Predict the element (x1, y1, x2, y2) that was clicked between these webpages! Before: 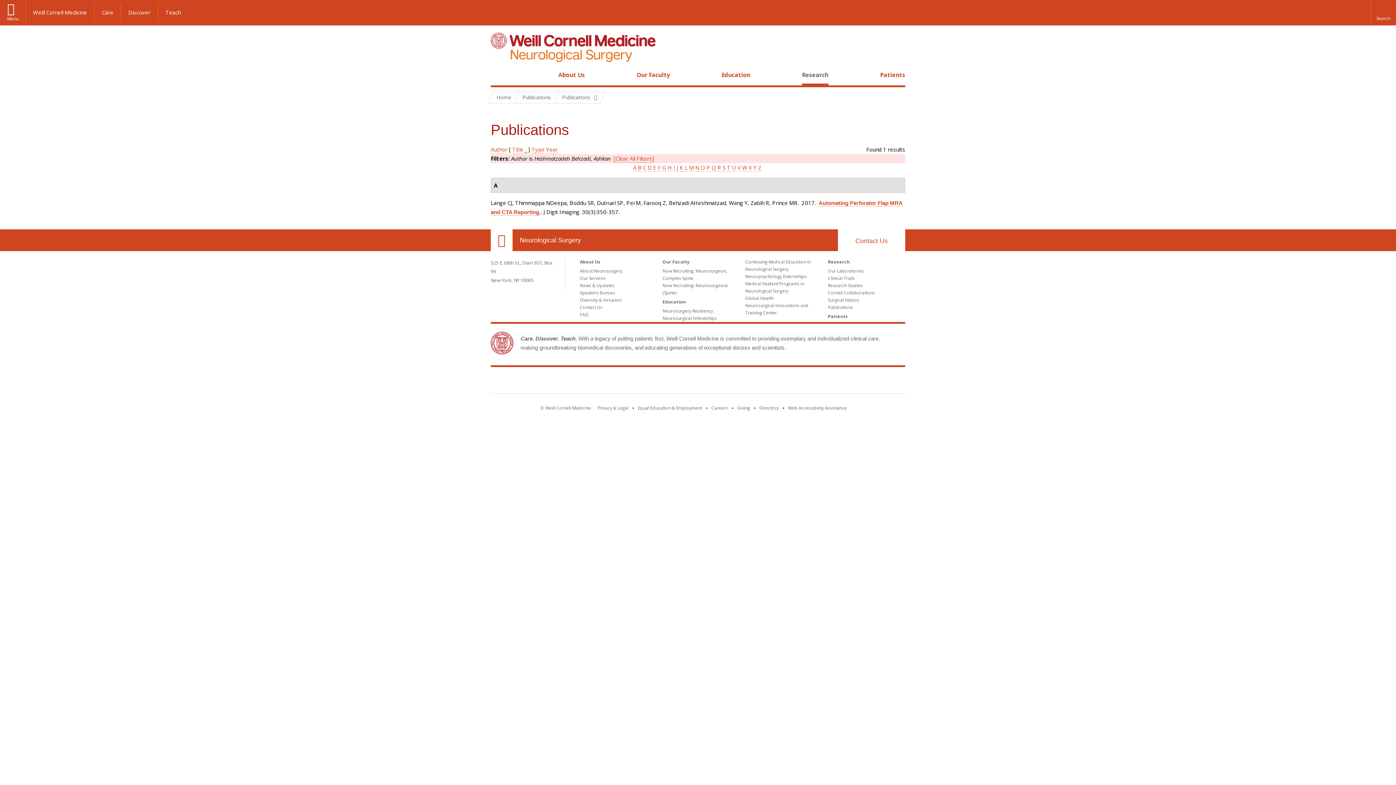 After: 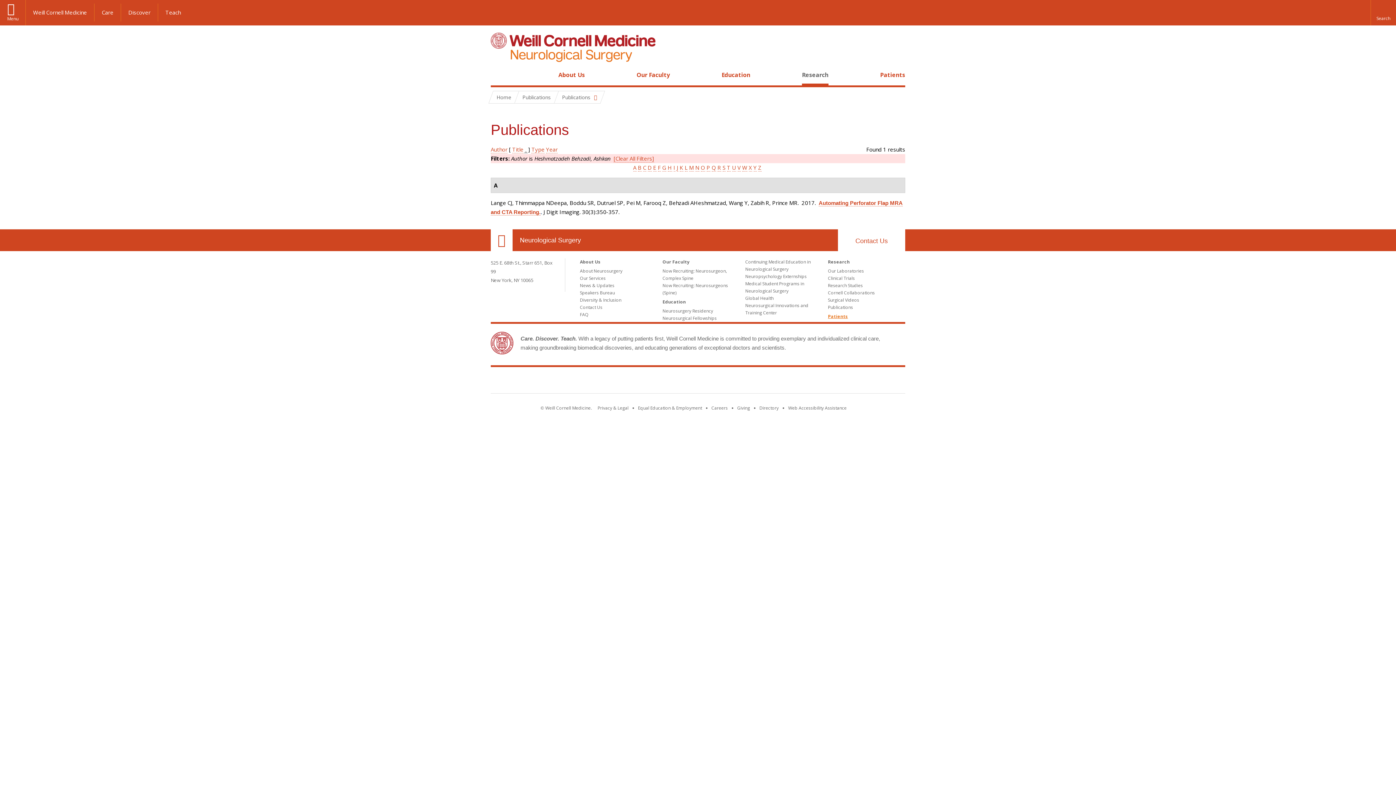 Action: label: Patients bbox: (828, 313, 848, 319)